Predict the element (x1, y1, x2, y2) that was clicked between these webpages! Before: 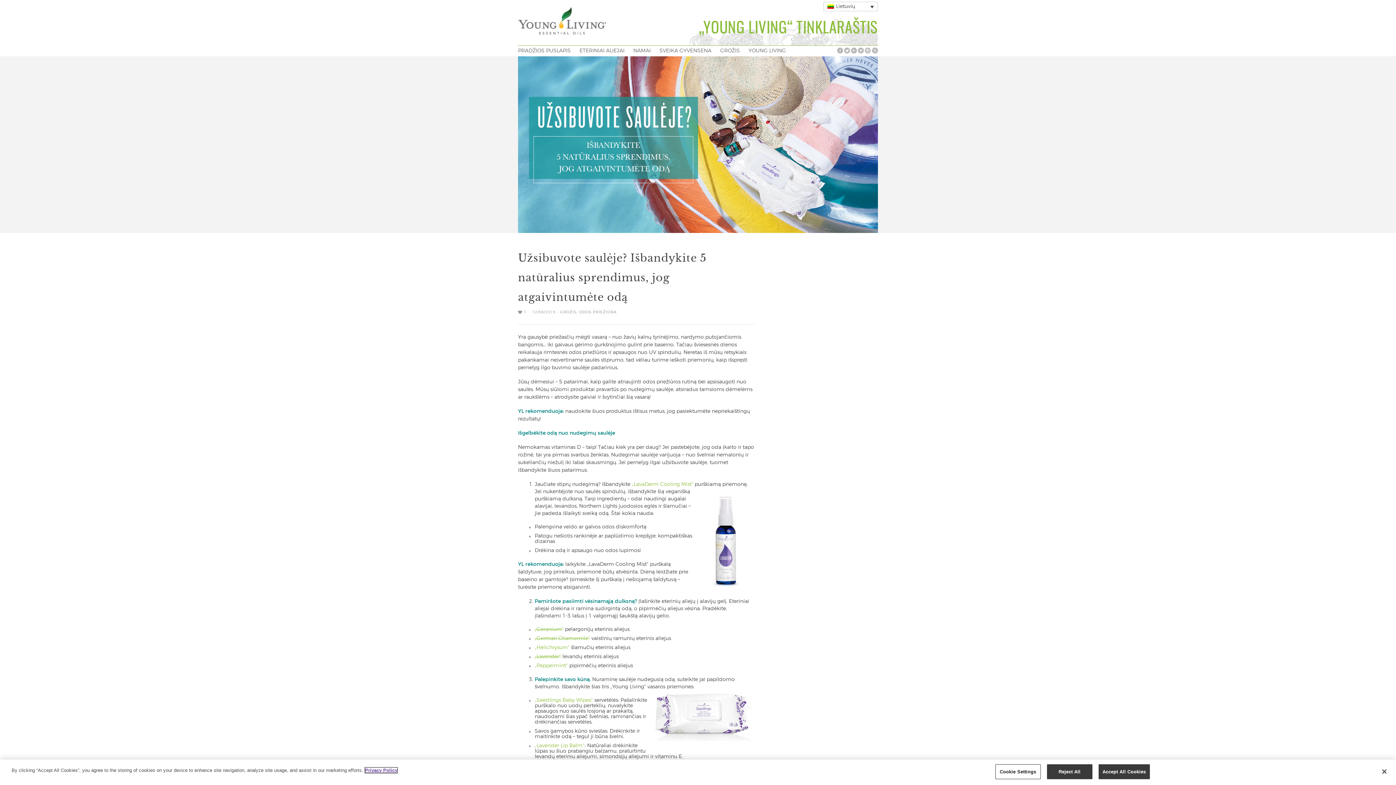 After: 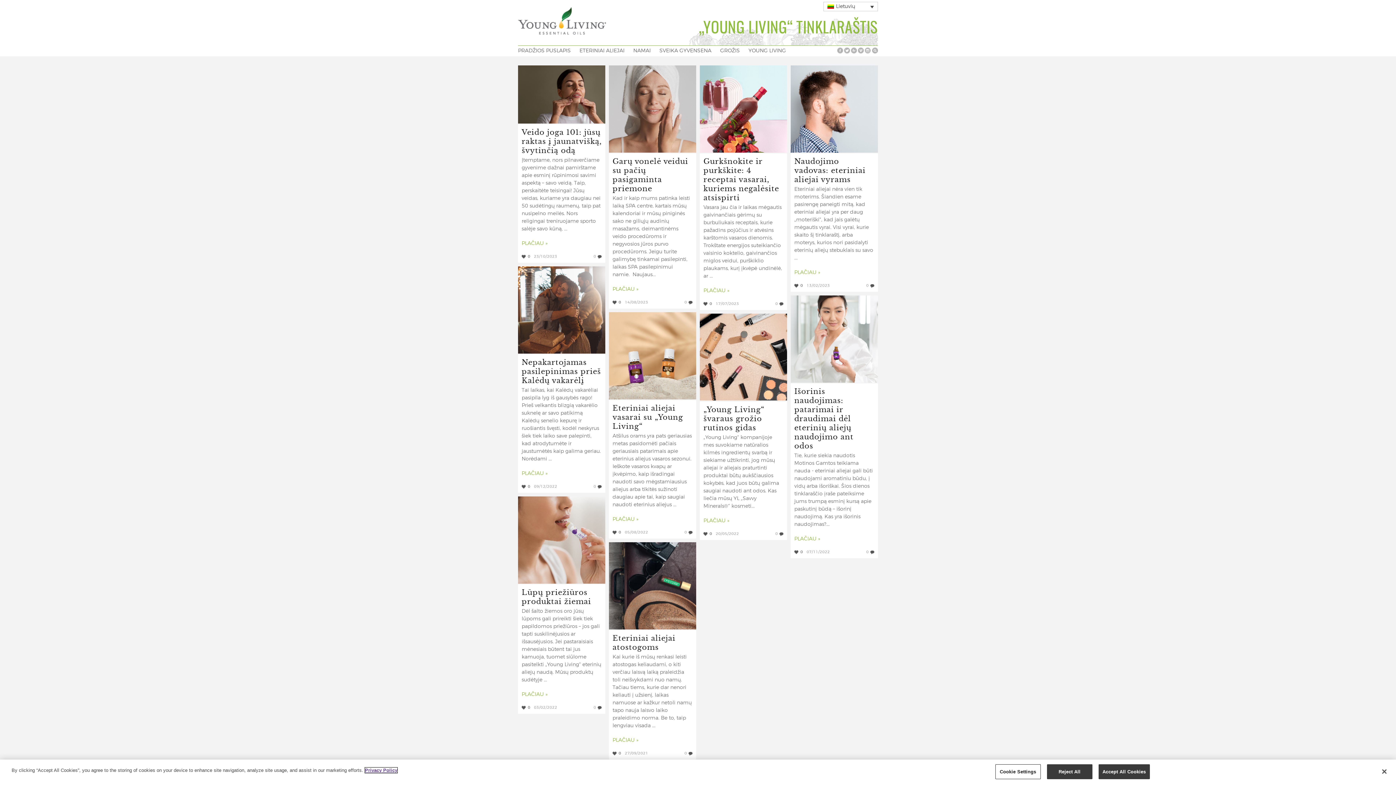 Action: label: ODOS PRIEŽIŪRA bbox: (579, 310, 616, 314)